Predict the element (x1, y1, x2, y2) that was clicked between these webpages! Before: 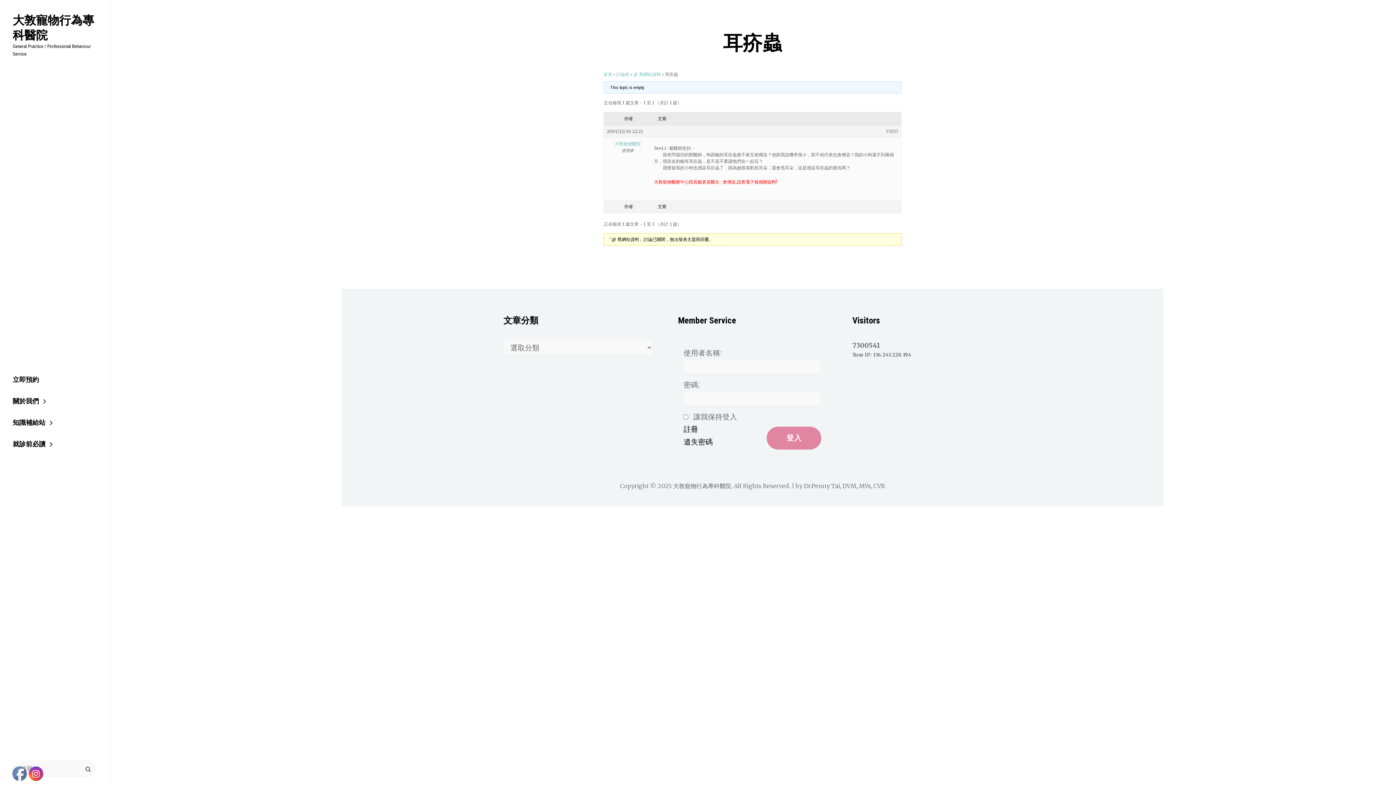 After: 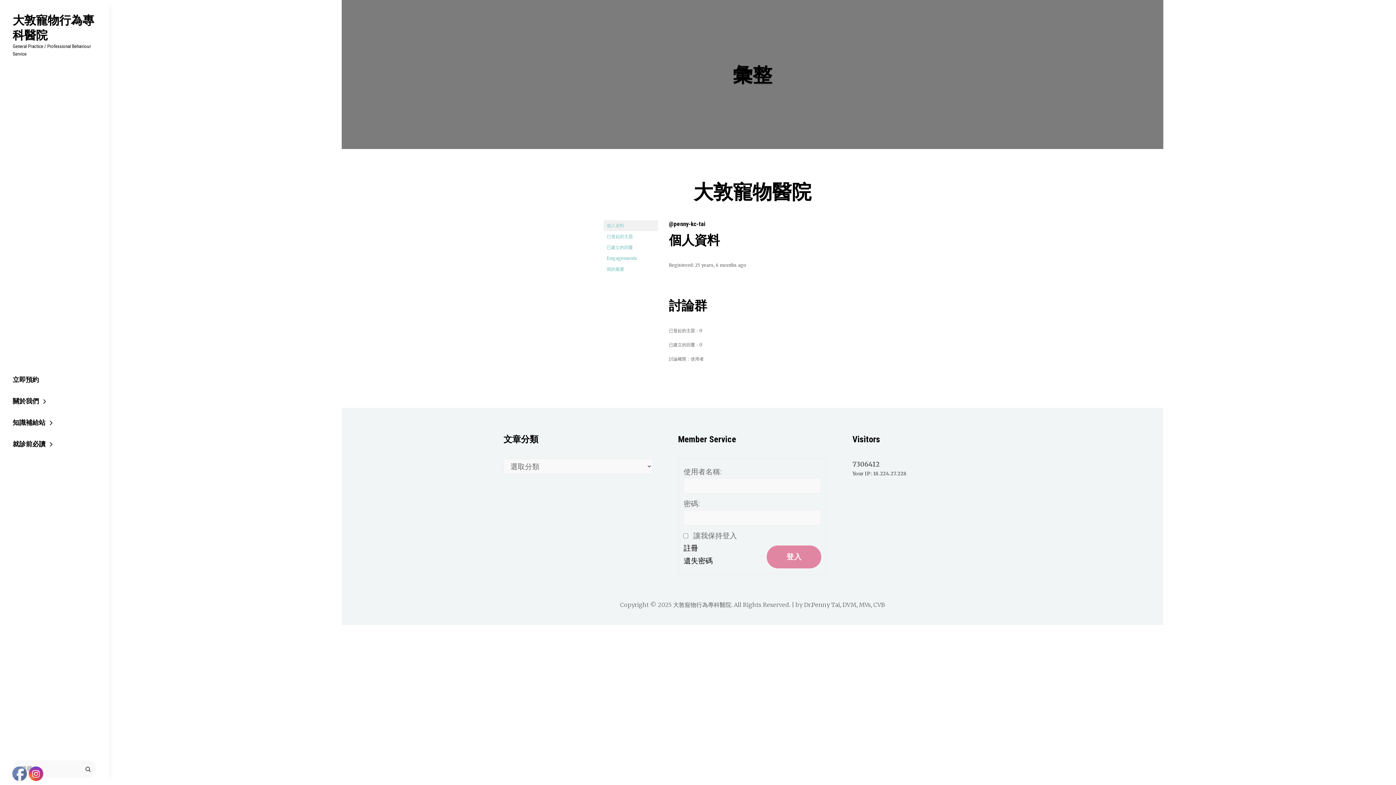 Action: bbox: (606, 140, 648, 147) label: 大敦寵物醫院